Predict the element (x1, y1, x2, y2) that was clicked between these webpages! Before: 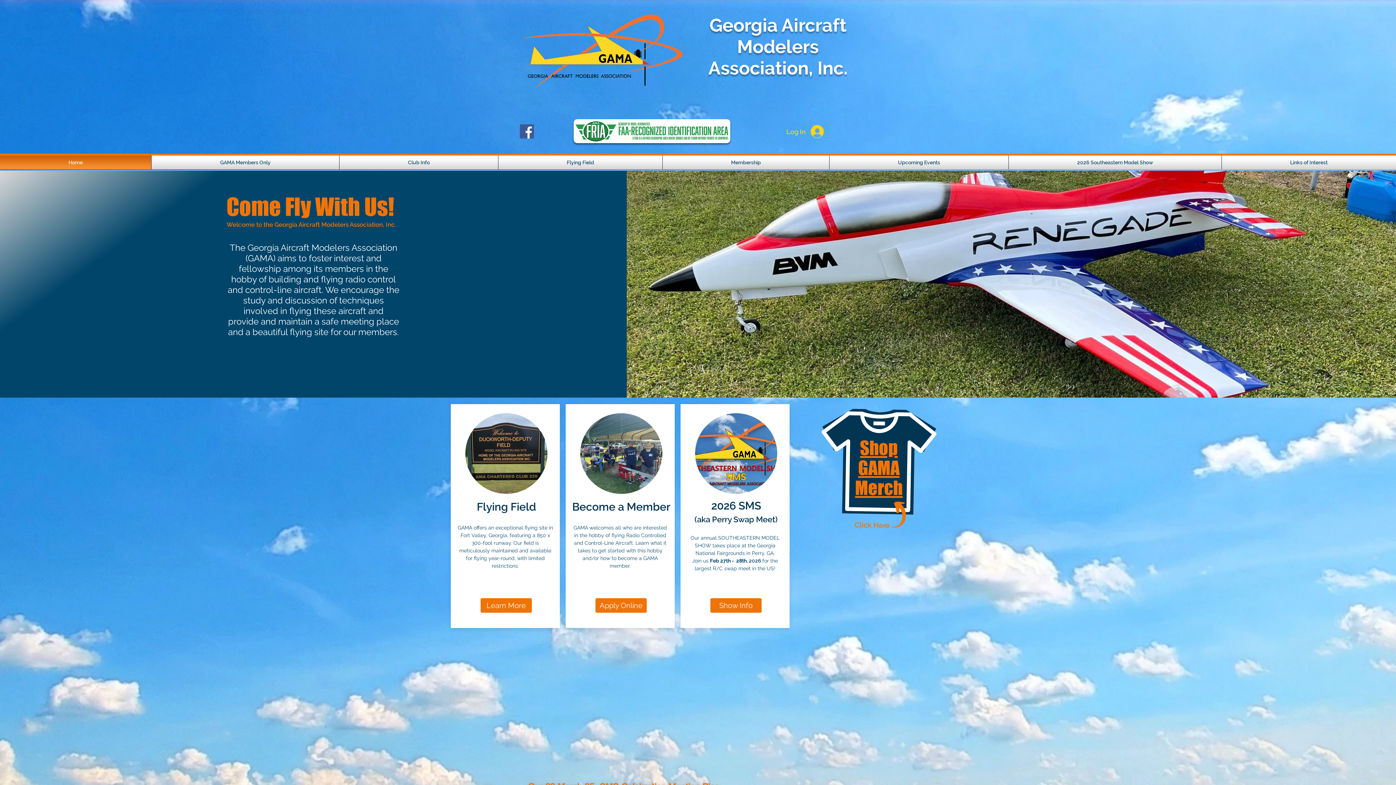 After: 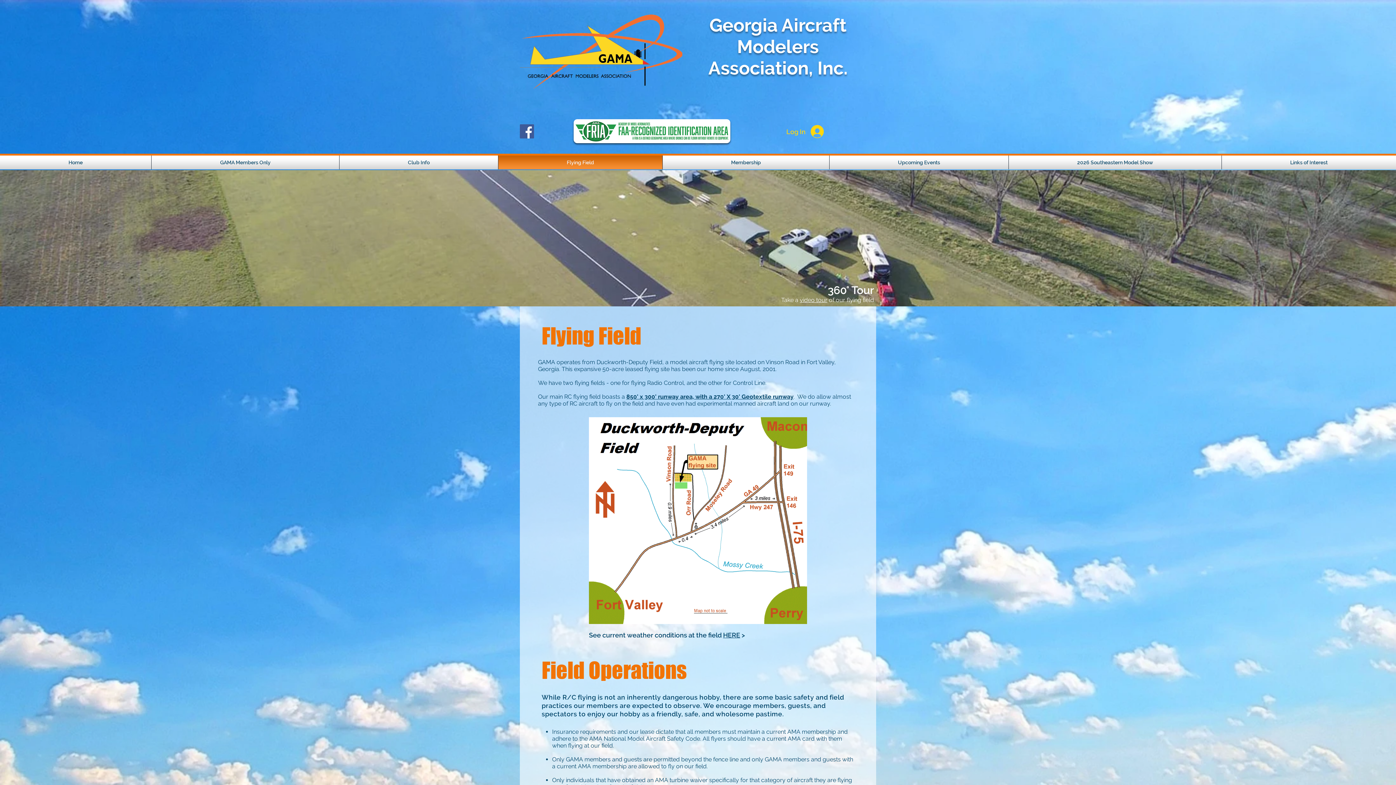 Action: label: Learn More bbox: (480, 598, 532, 613)